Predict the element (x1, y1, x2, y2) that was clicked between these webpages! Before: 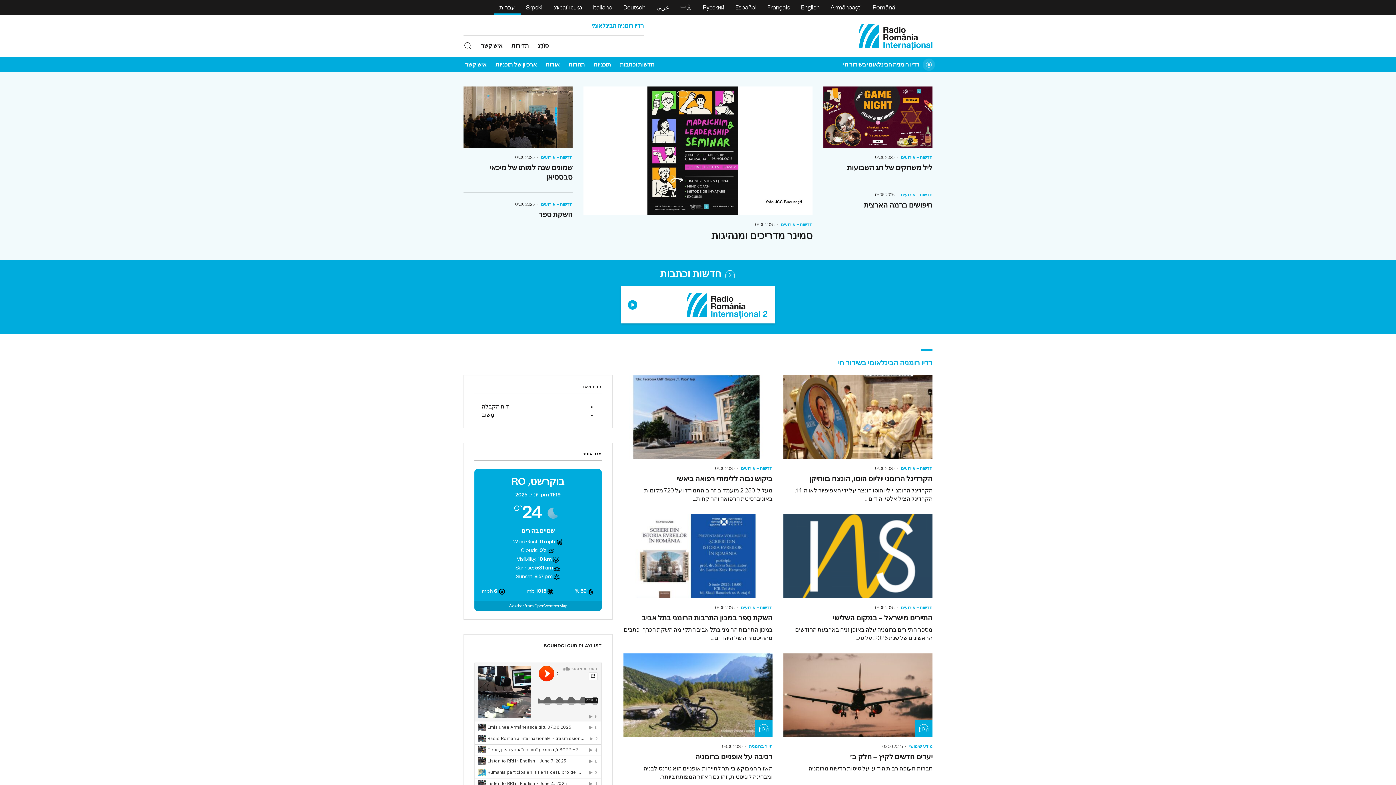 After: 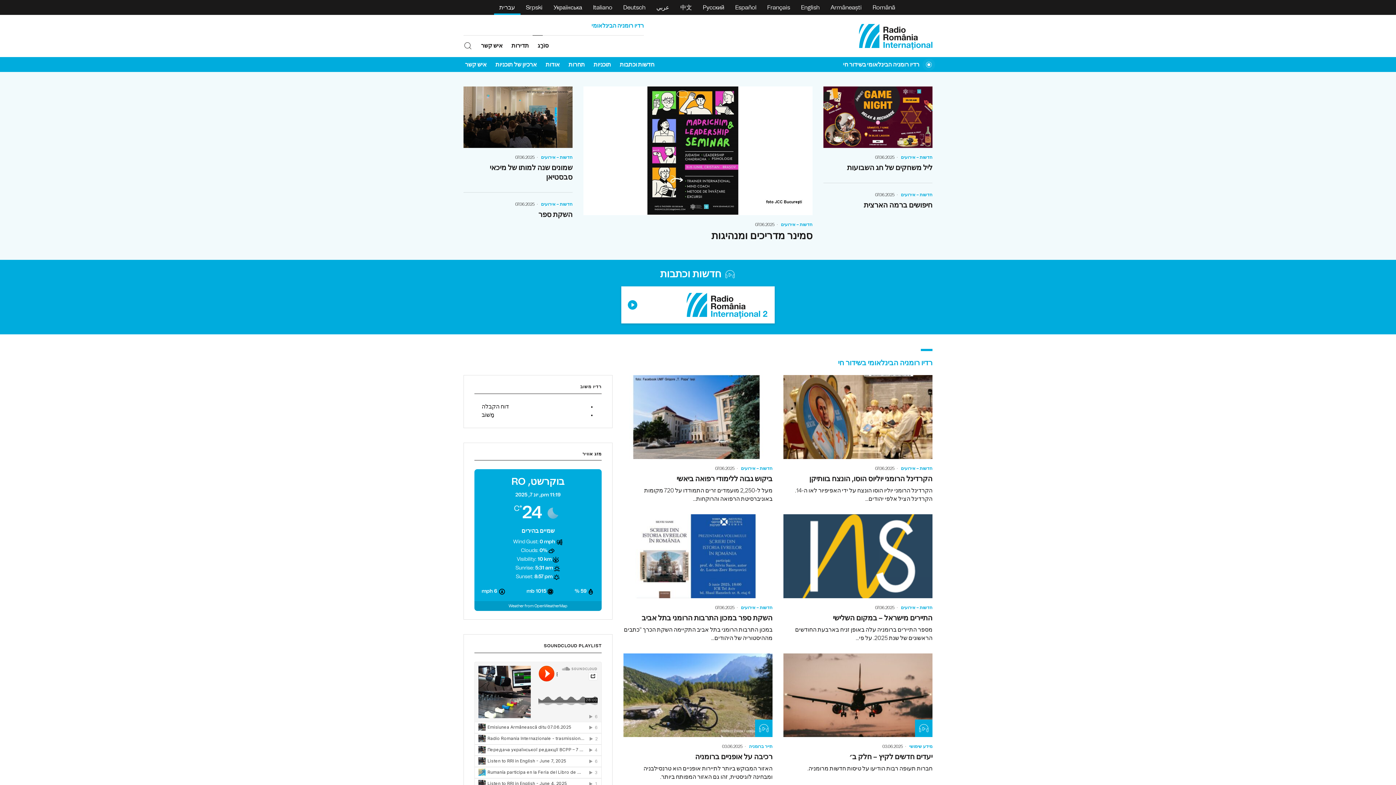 Action: label: Instagram bbox: (532, 16, 542, 35)